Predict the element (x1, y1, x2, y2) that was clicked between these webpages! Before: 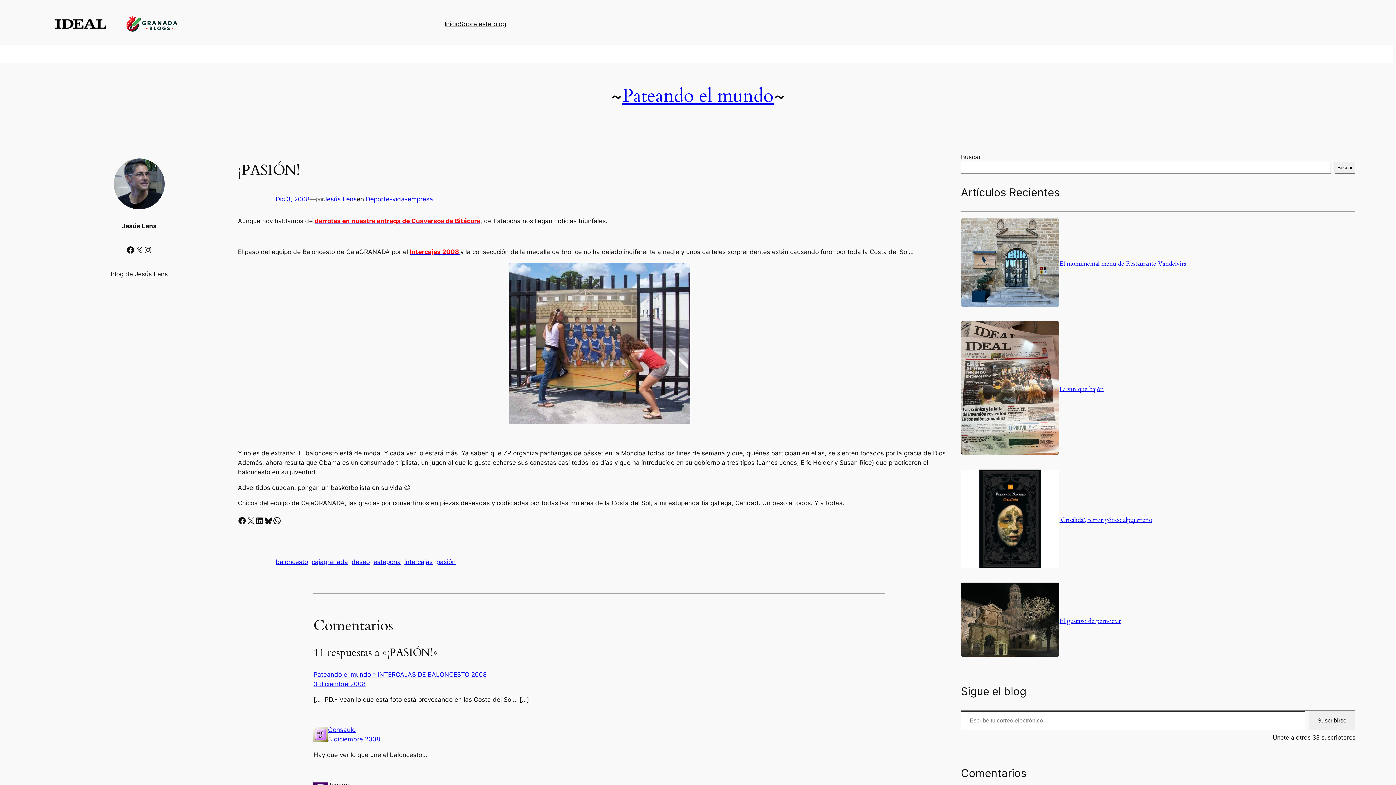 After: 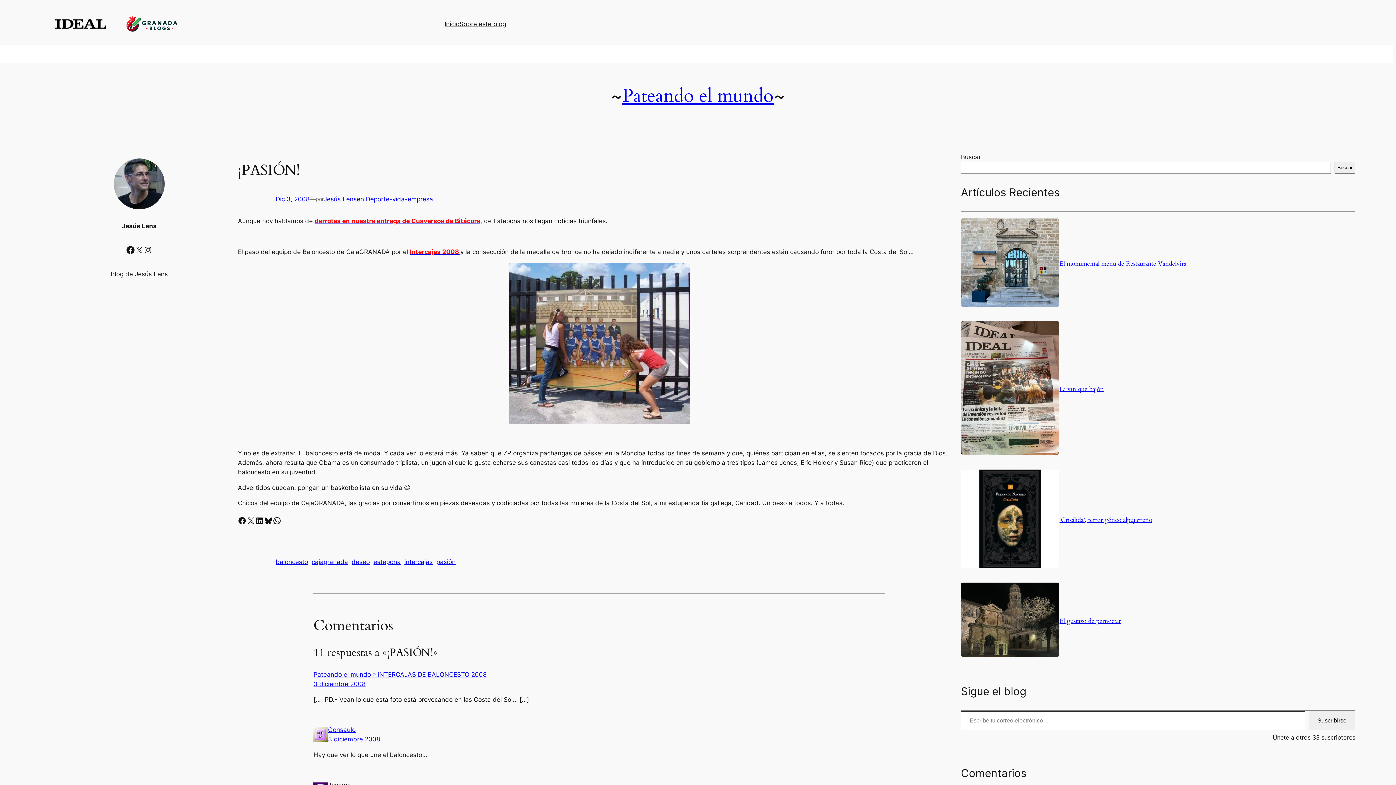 Action: label: Facebook bbox: (126, 245, 134, 254)